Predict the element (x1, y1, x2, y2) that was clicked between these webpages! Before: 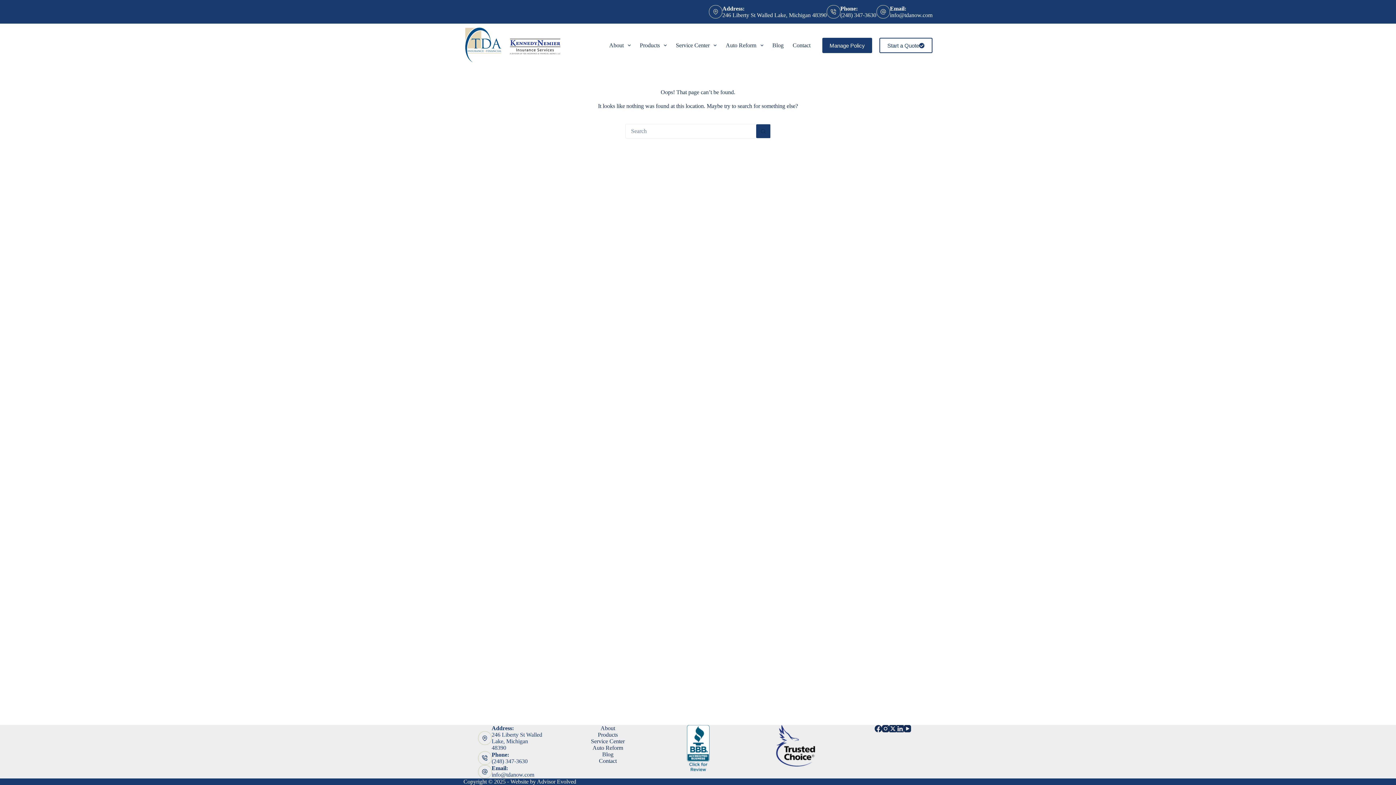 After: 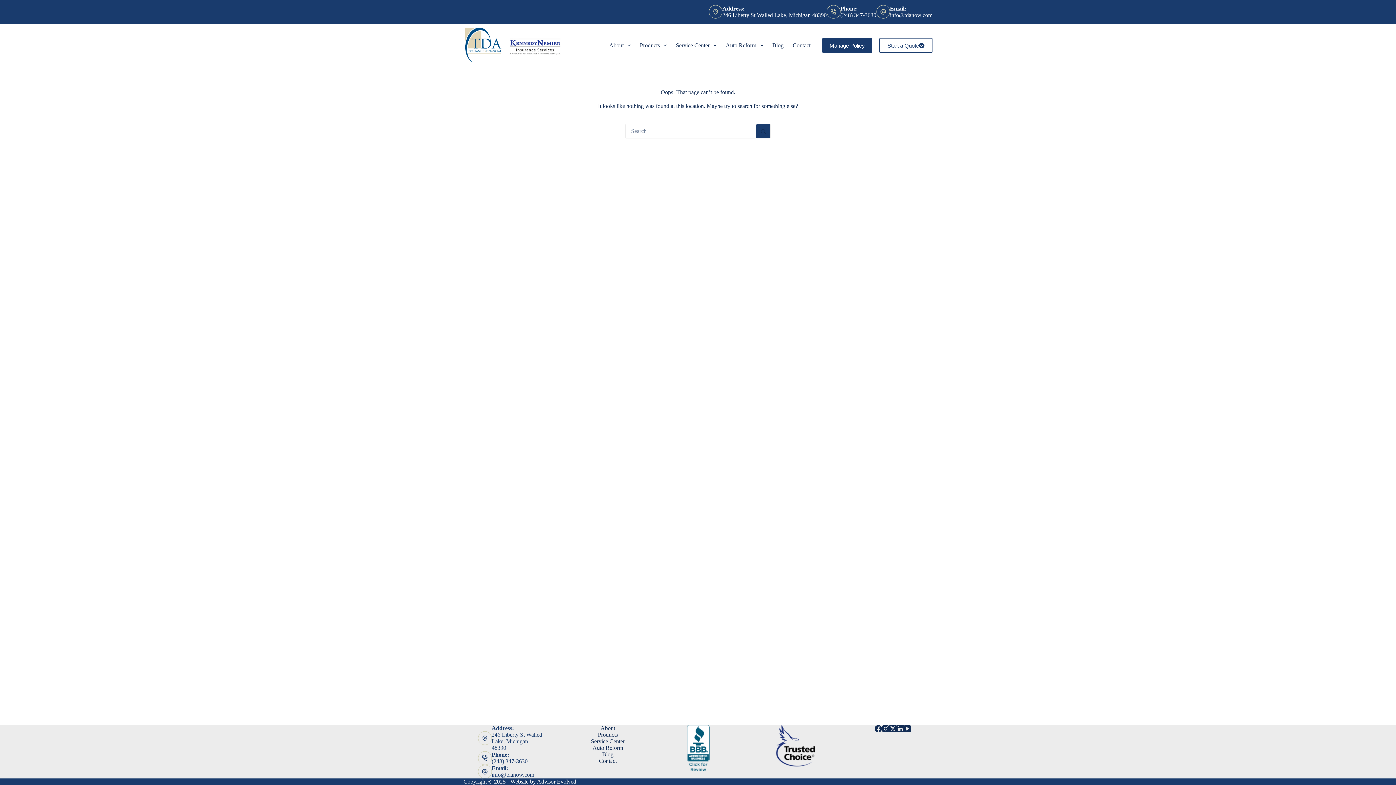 Action: label: Products bbox: (571, 732, 644, 738)